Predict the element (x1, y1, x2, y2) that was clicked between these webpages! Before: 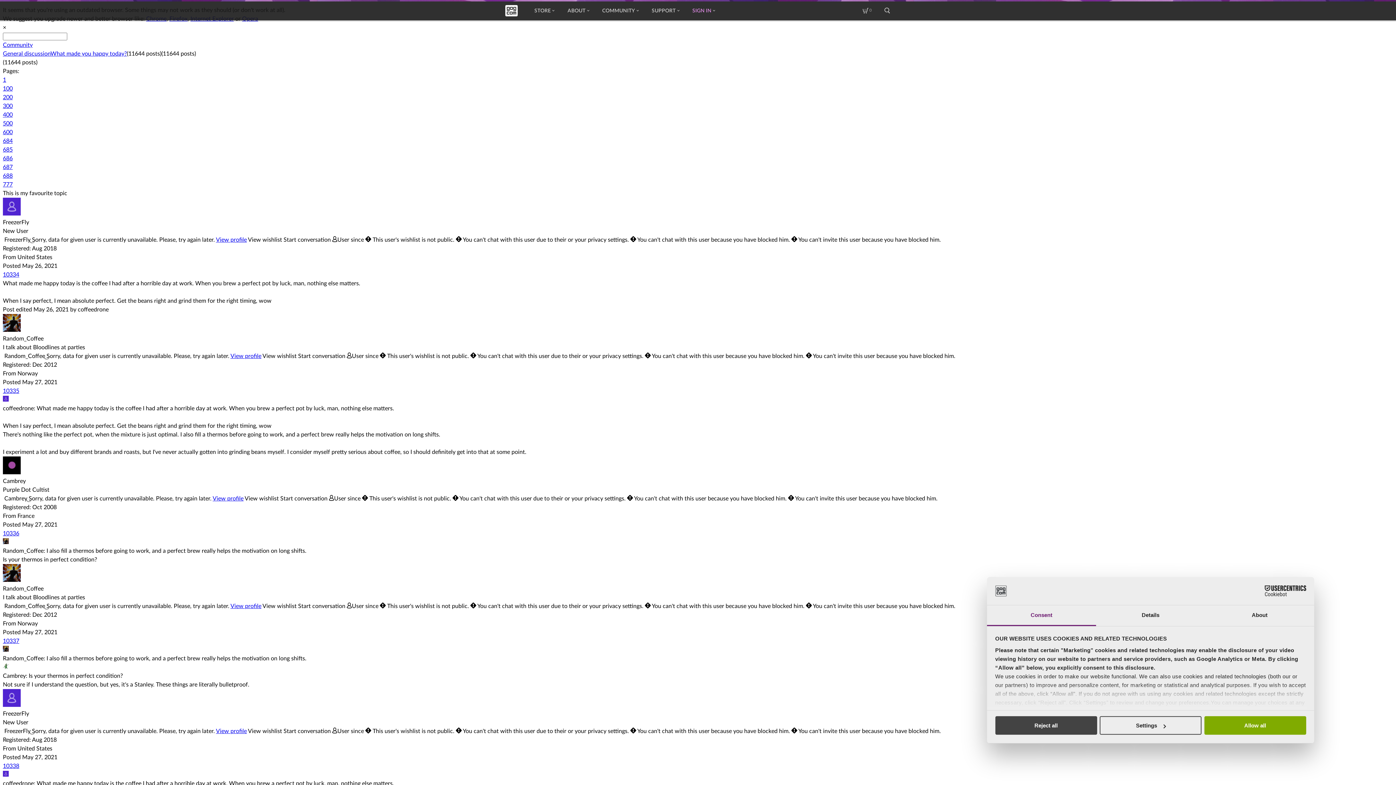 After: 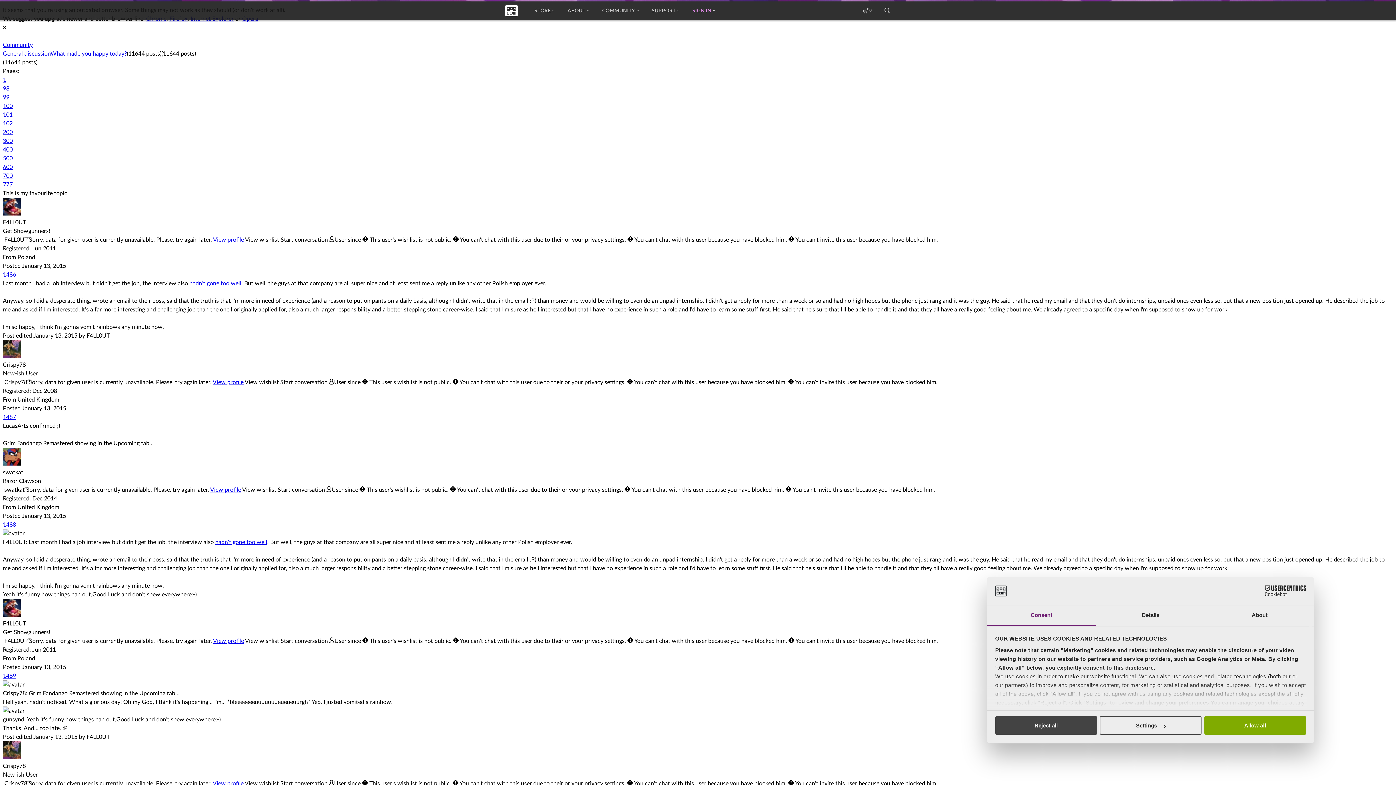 Action: bbox: (2, 85, 12, 91) label: 100